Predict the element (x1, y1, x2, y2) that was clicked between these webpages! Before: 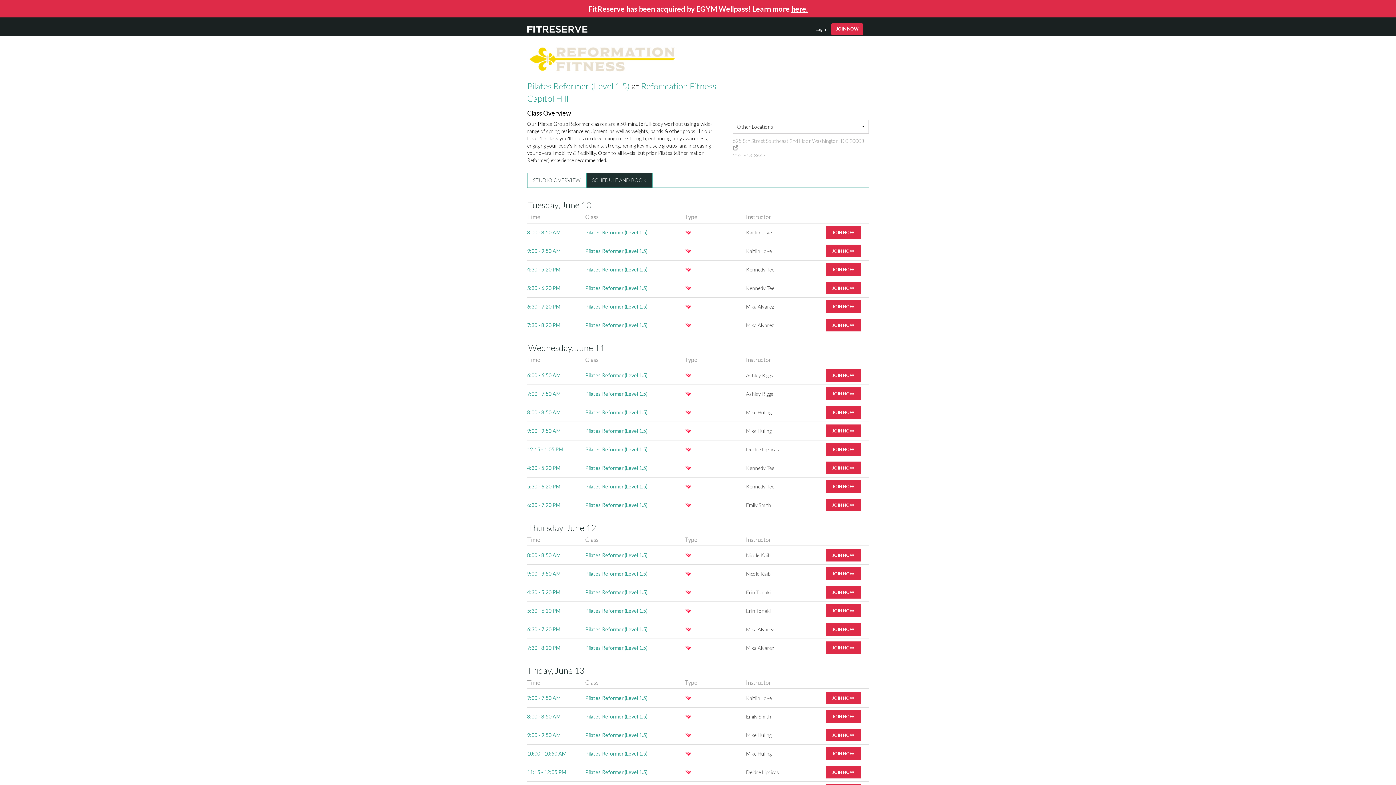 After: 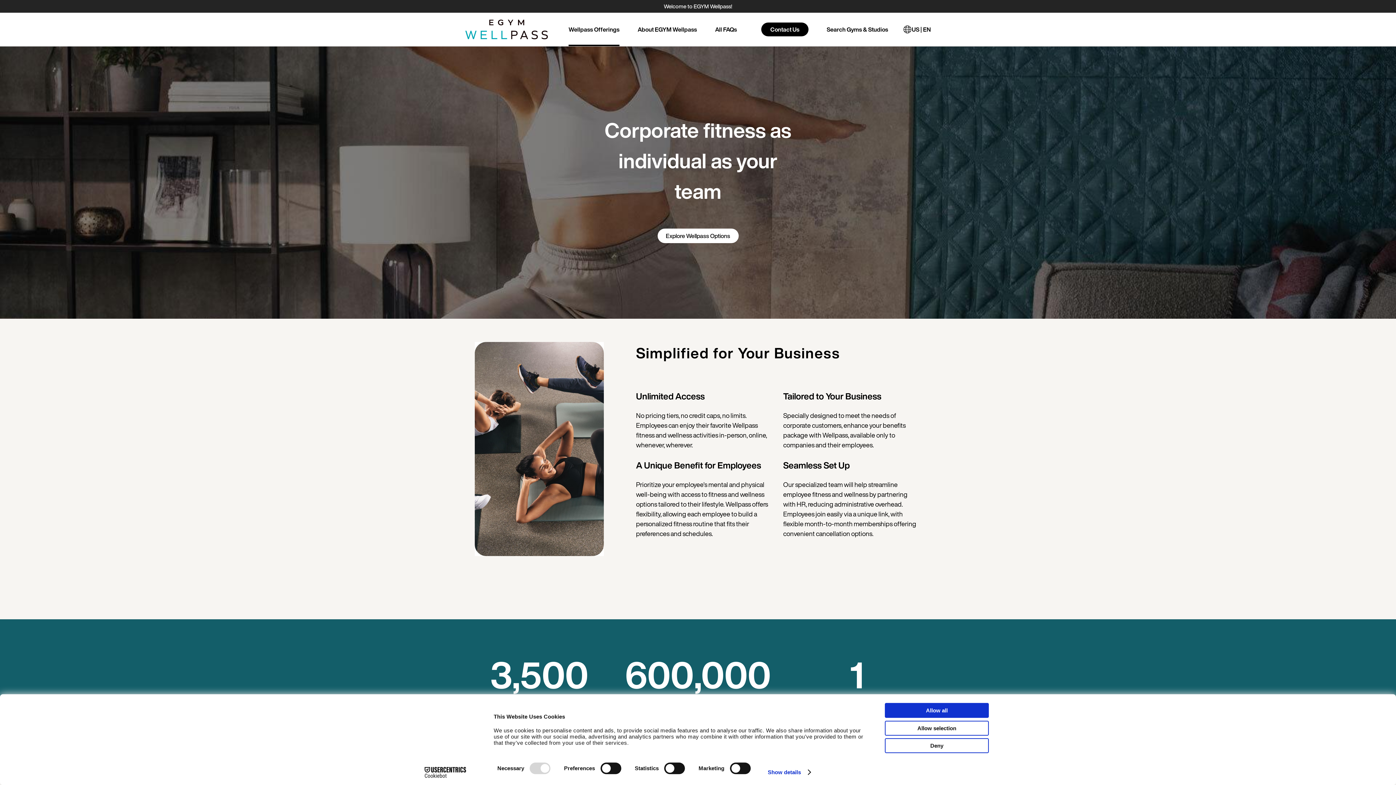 Action: label: here. bbox: (791, 4, 807, 13)